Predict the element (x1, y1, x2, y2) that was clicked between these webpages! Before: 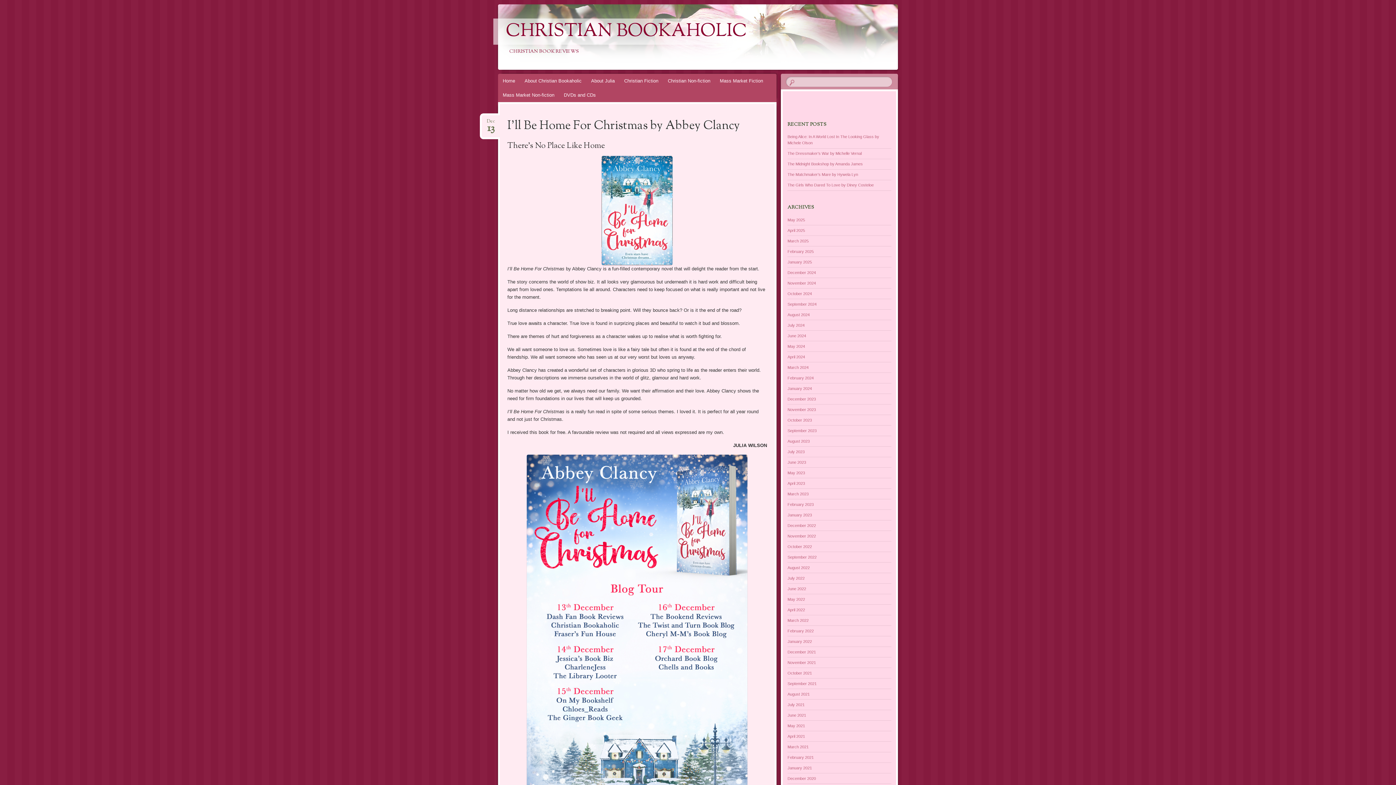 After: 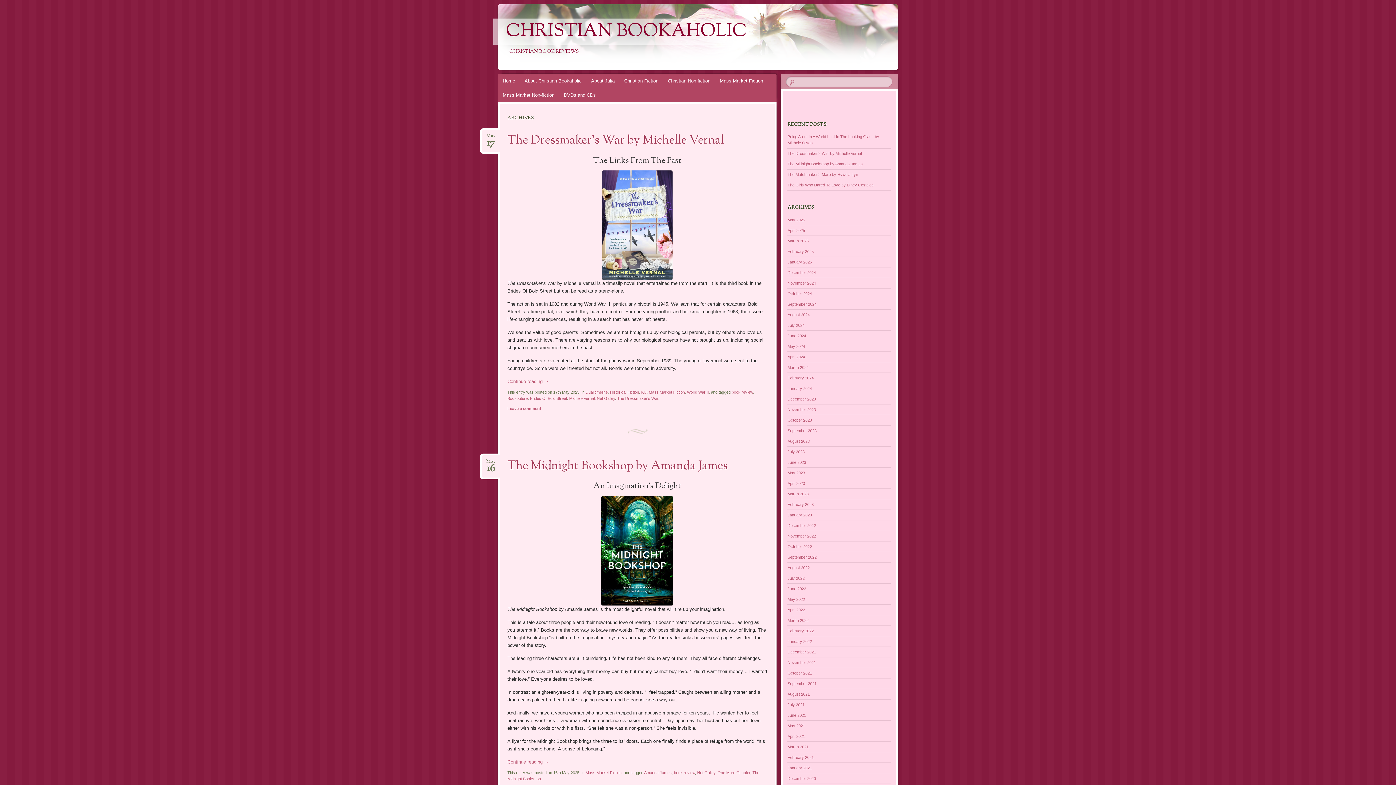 Action: label: Mass Market Fiction bbox: (715, 73, 768, 88)